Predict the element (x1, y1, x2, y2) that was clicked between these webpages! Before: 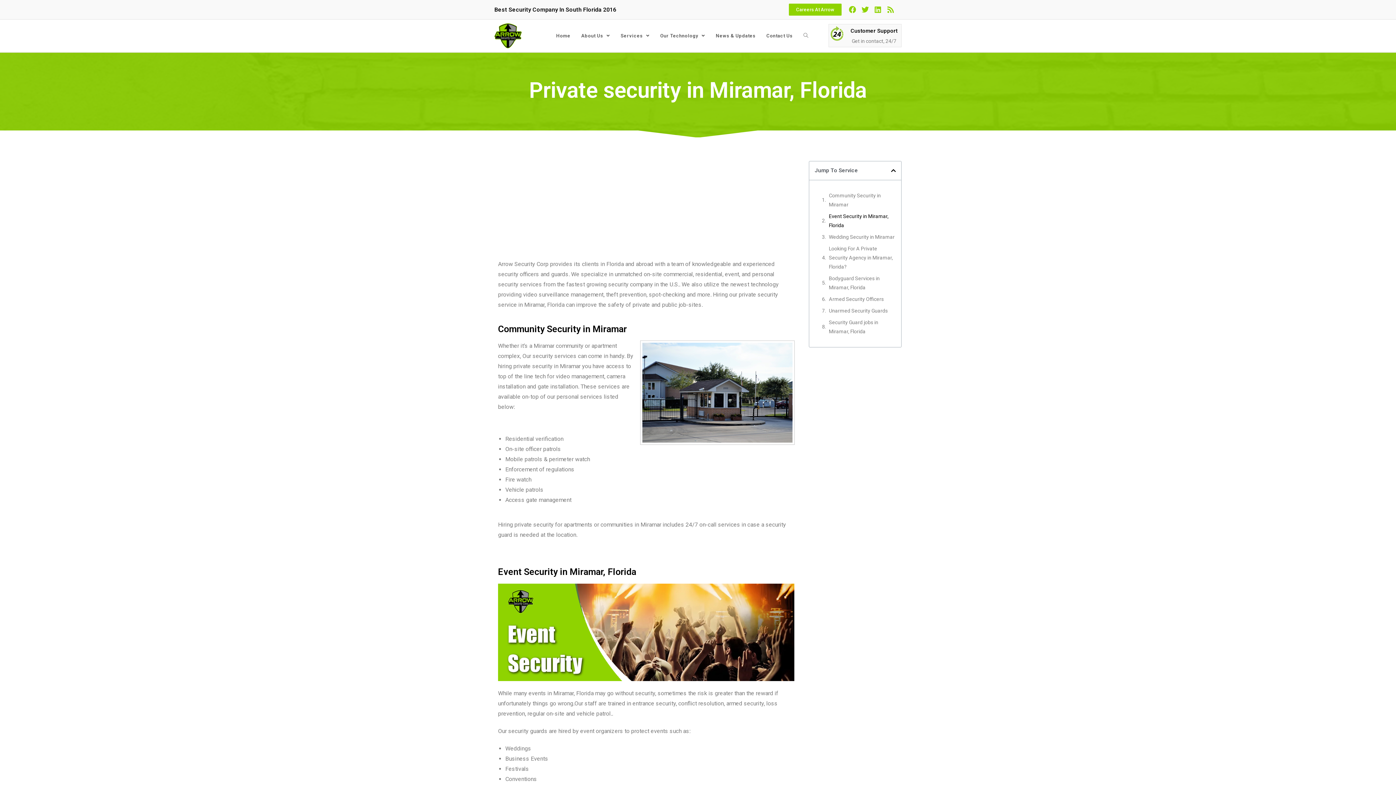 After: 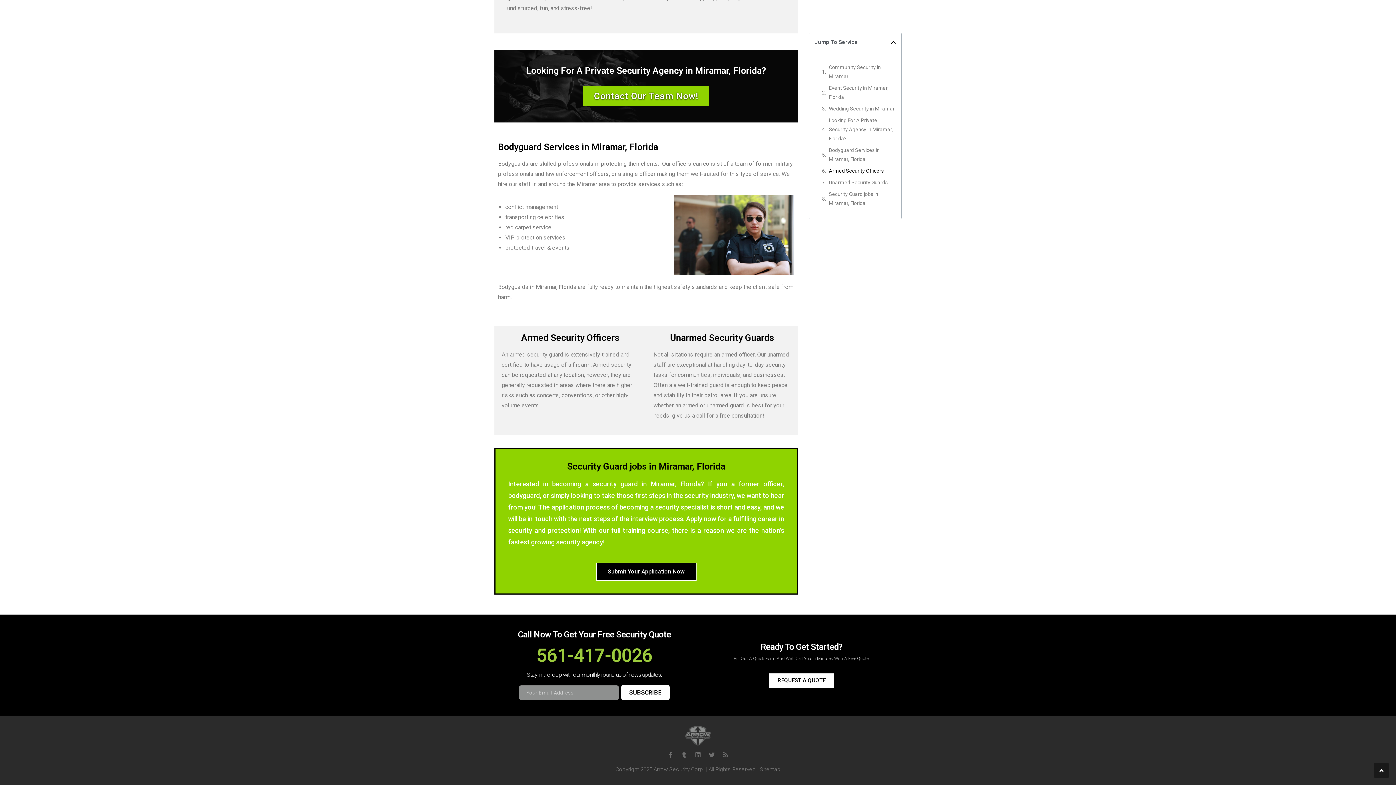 Action: label: Armed Security Officers bbox: (829, 294, 884, 303)